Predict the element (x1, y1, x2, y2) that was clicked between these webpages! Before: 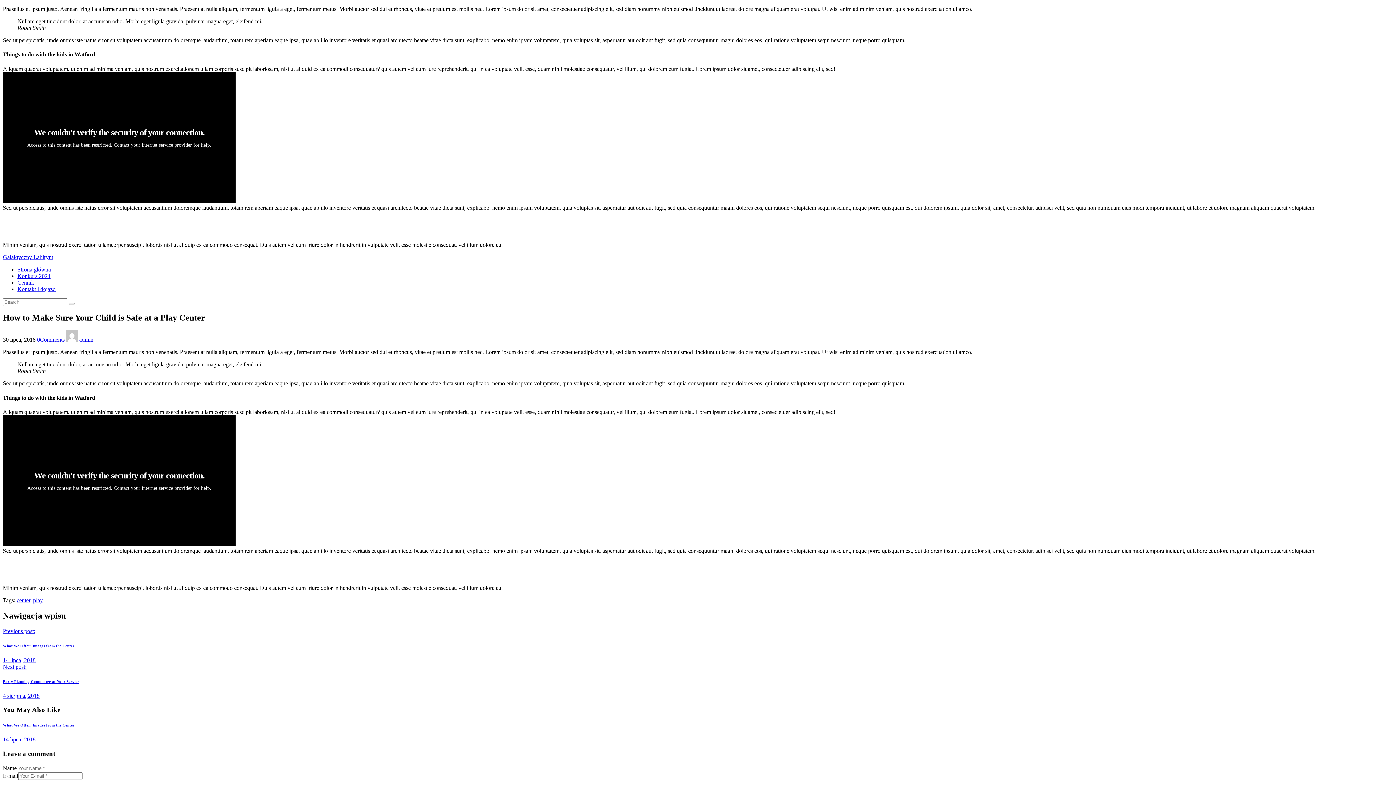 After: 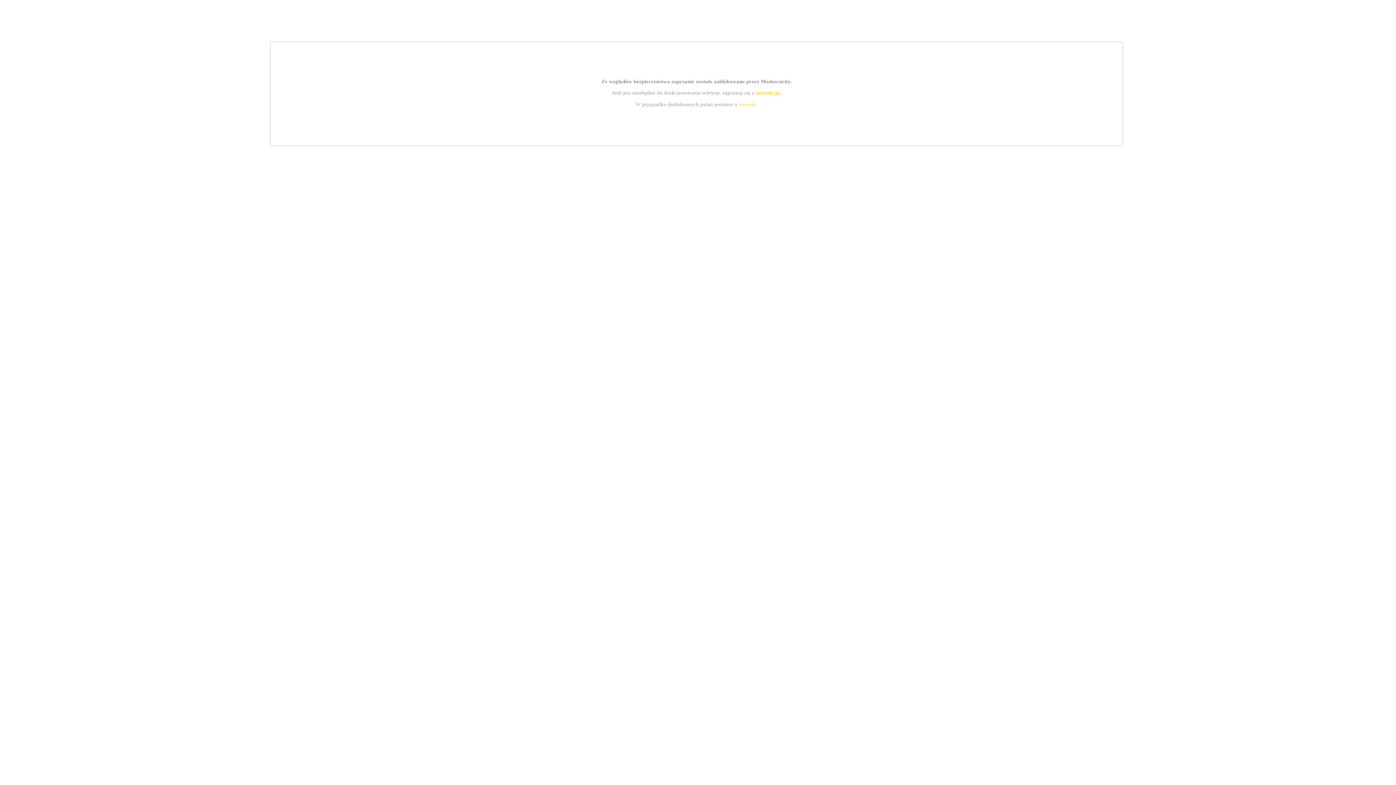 Action: bbox: (68, 302, 74, 304)